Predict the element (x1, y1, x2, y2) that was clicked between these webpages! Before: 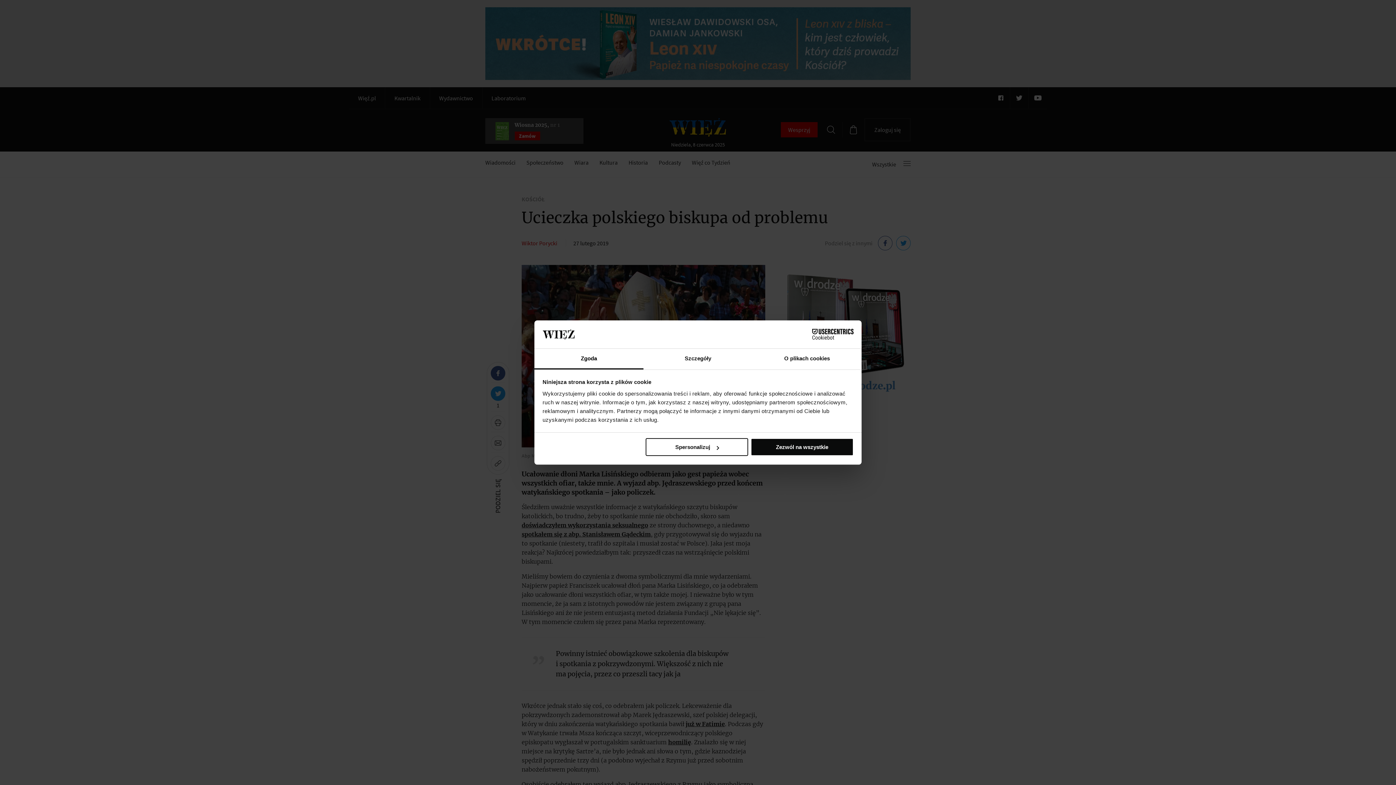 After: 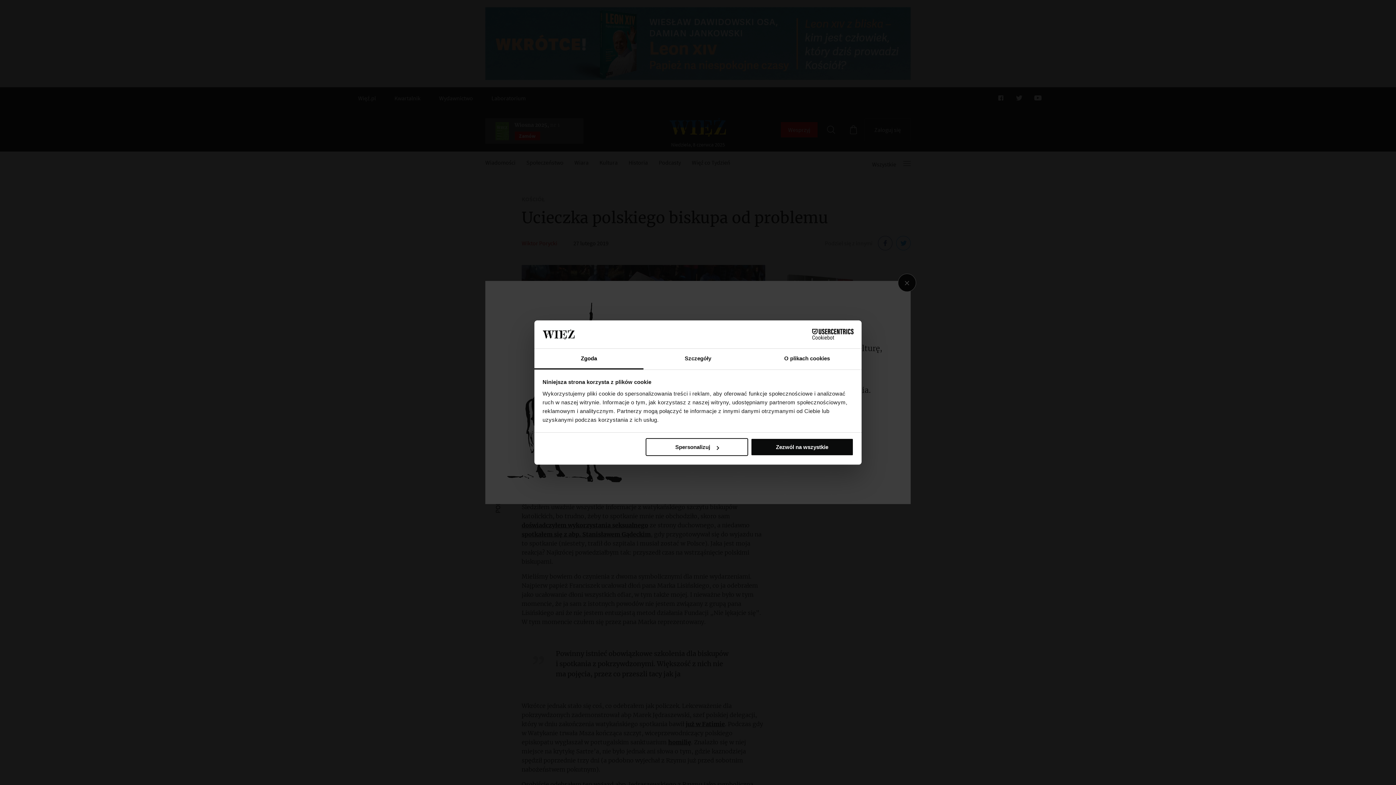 Action: bbox: (534, 348, 643, 369) label: Zgoda